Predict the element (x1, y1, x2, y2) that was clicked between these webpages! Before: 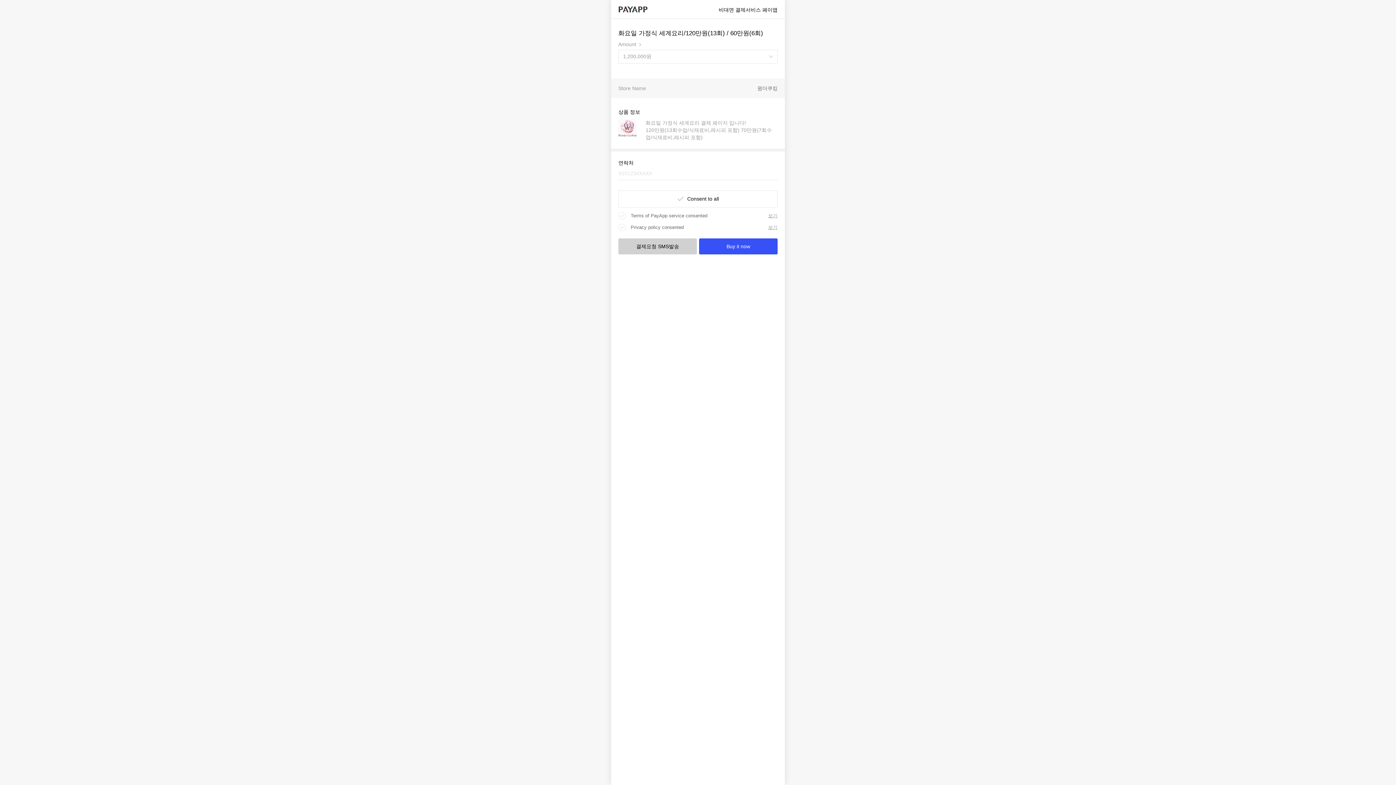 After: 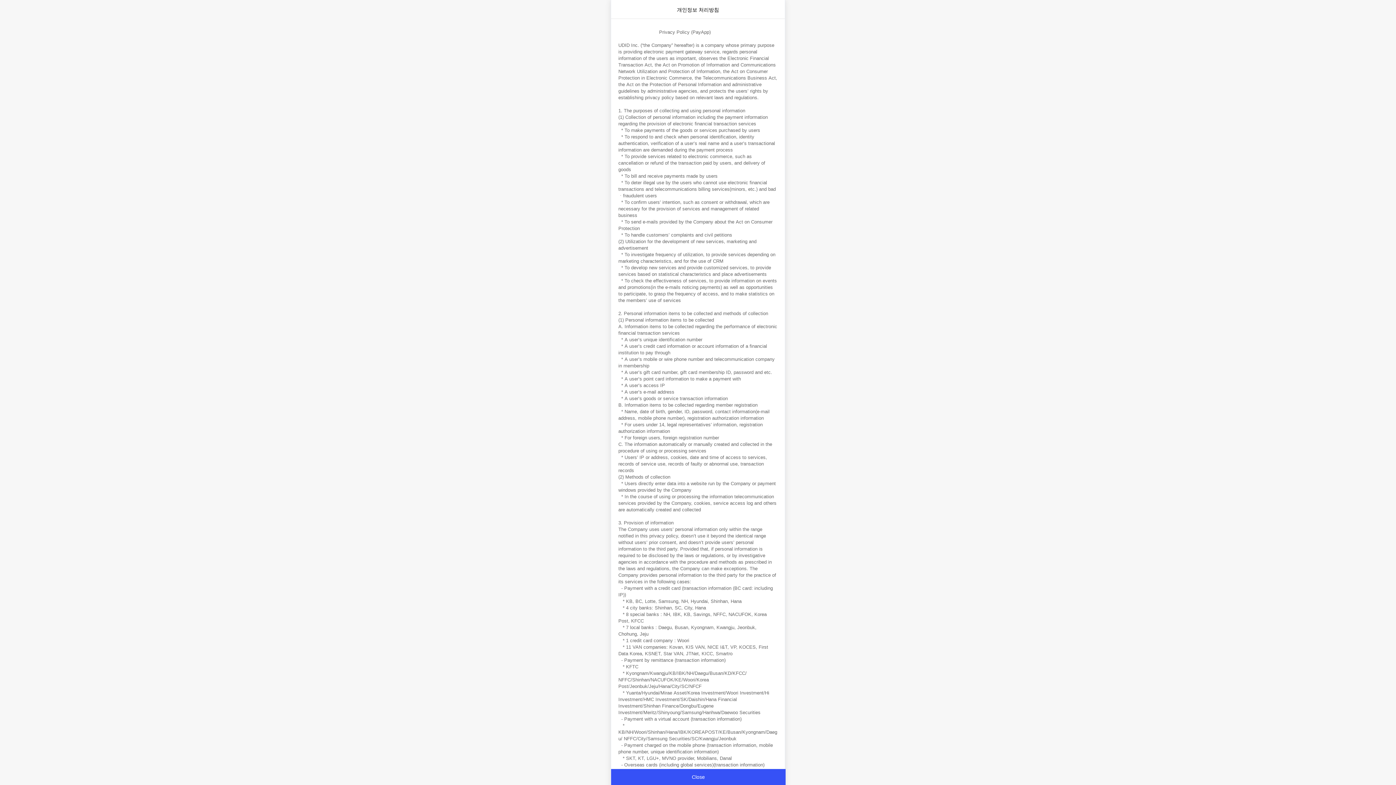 Action: label: 보기 bbox: (768, 223, 777, 231)